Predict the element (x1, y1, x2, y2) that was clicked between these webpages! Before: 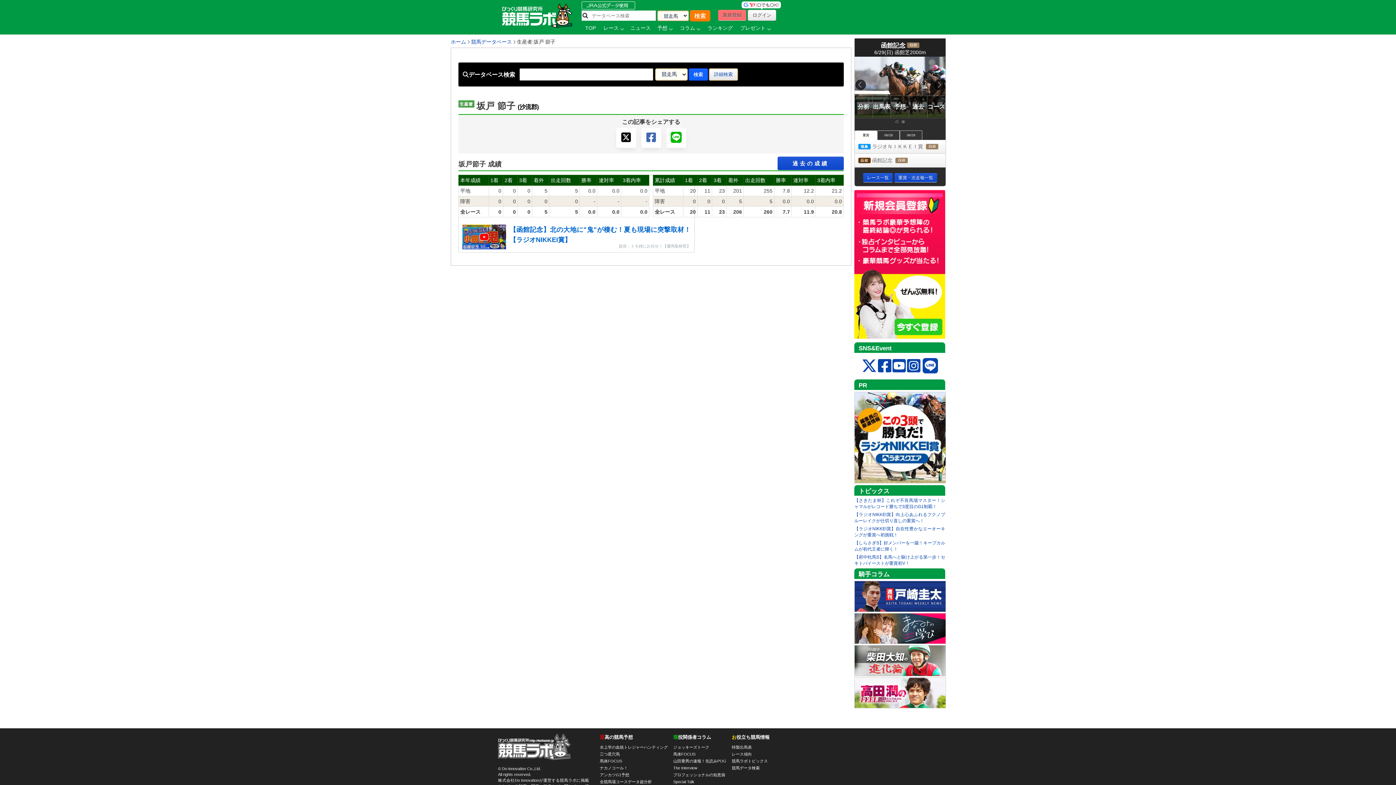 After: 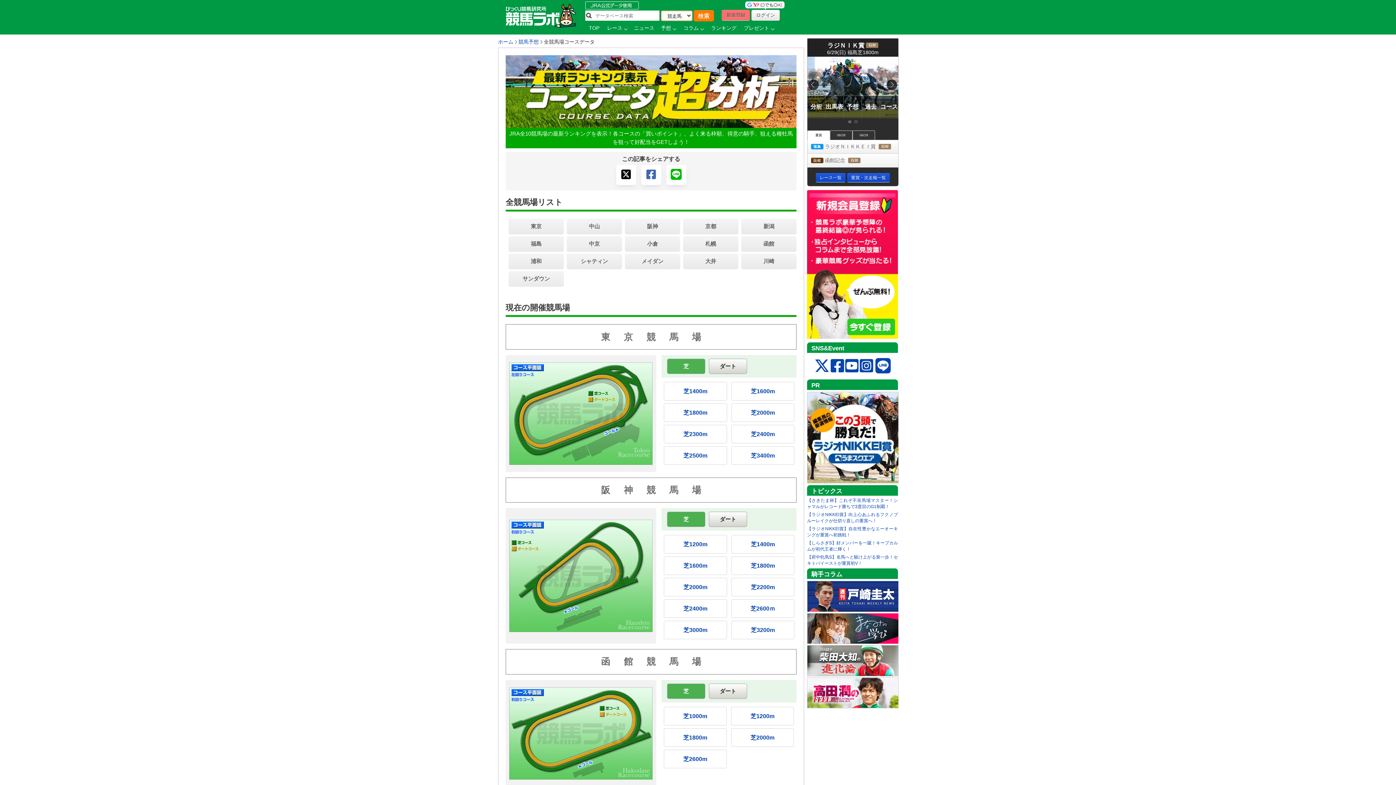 Action: bbox: (600, 780, 652, 784) label: 全競馬場コースデータ超分析